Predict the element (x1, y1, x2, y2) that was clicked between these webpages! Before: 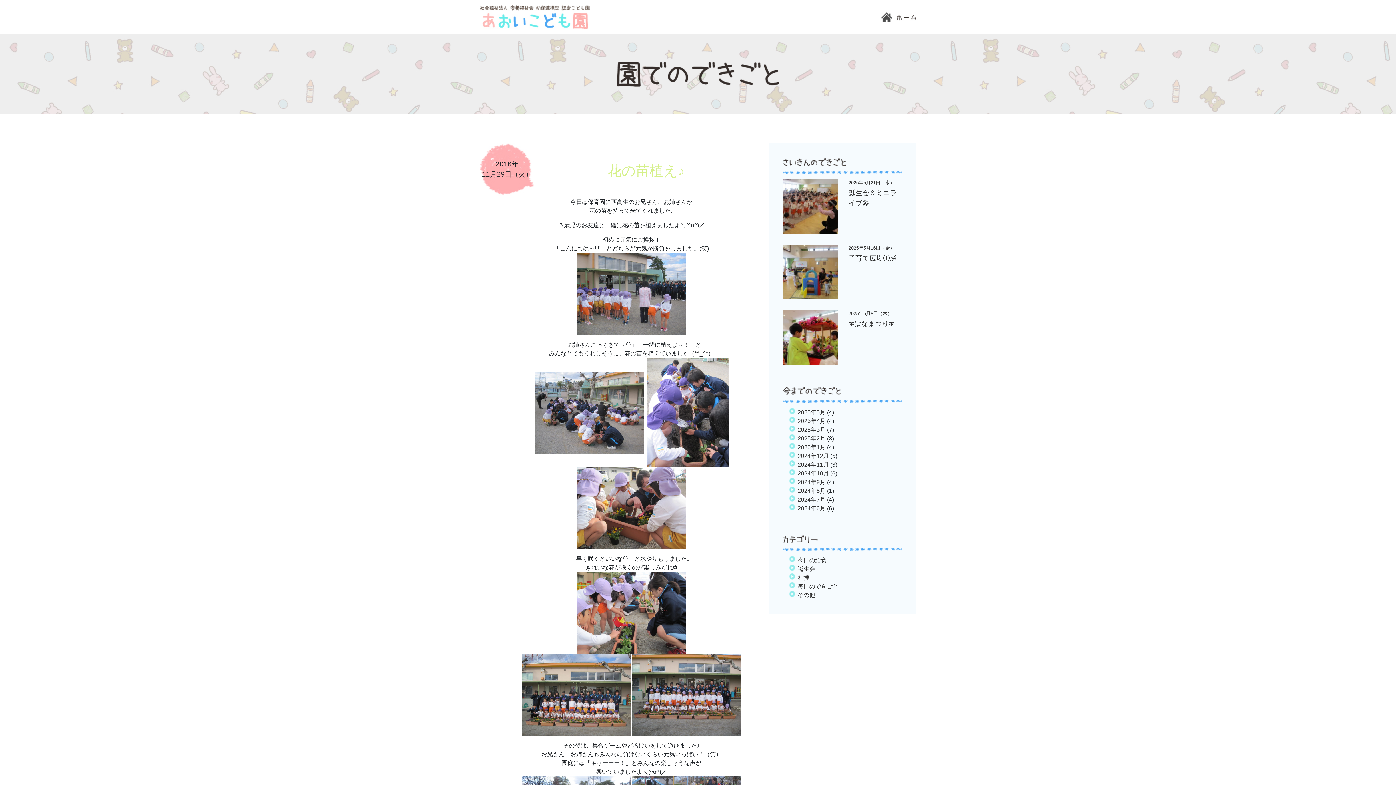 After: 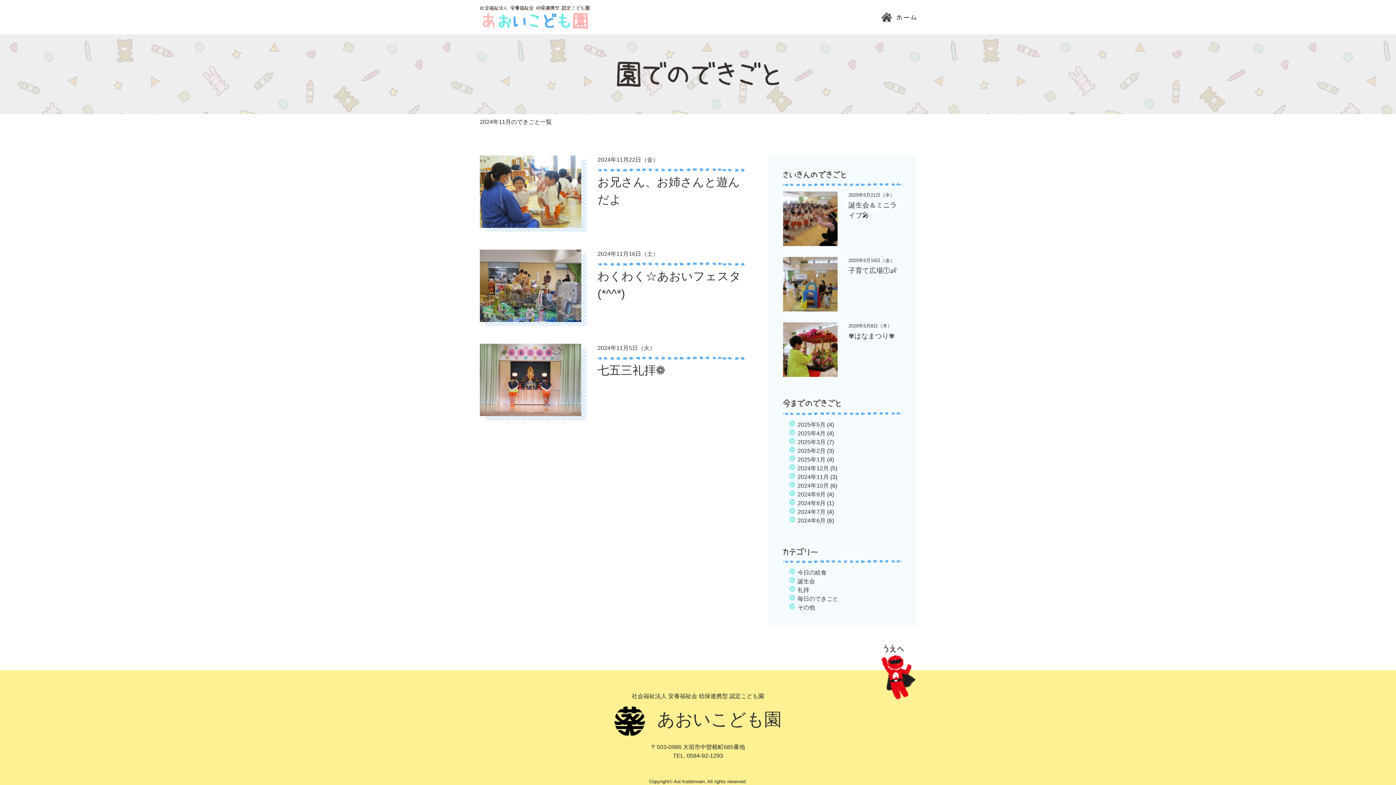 Action: bbox: (797, 461, 829, 467) label: 2024年11月